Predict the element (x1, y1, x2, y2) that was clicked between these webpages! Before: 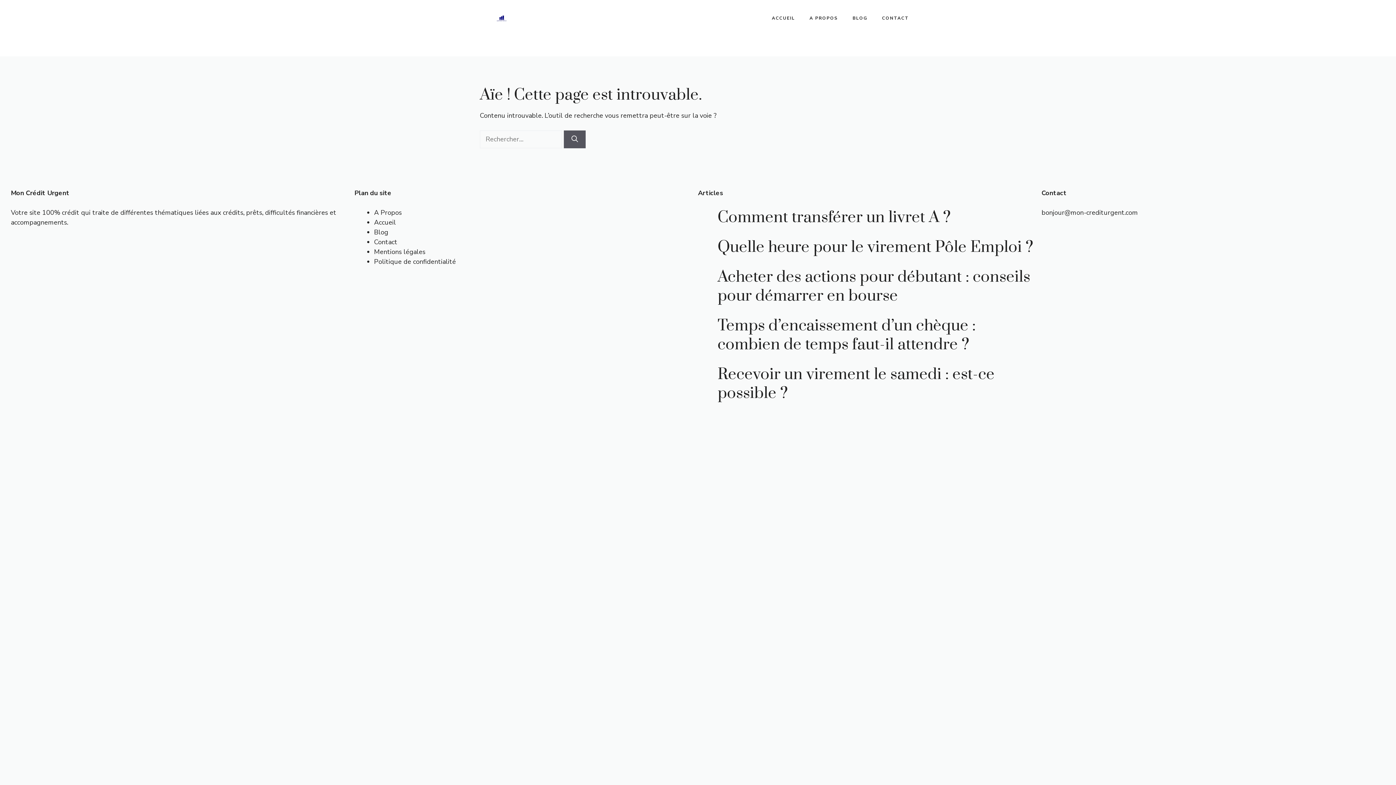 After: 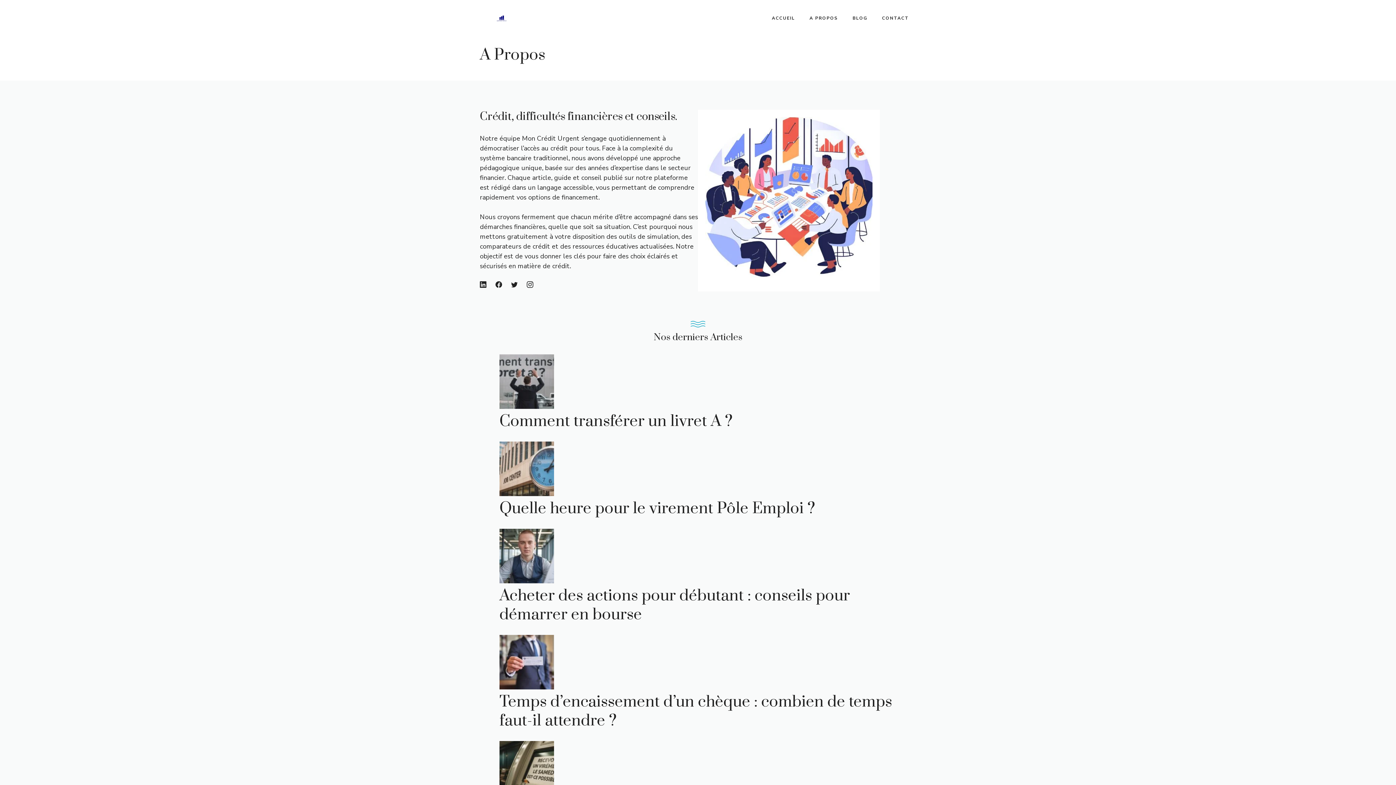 Action: bbox: (802, 7, 845, 29) label: A PROPOS